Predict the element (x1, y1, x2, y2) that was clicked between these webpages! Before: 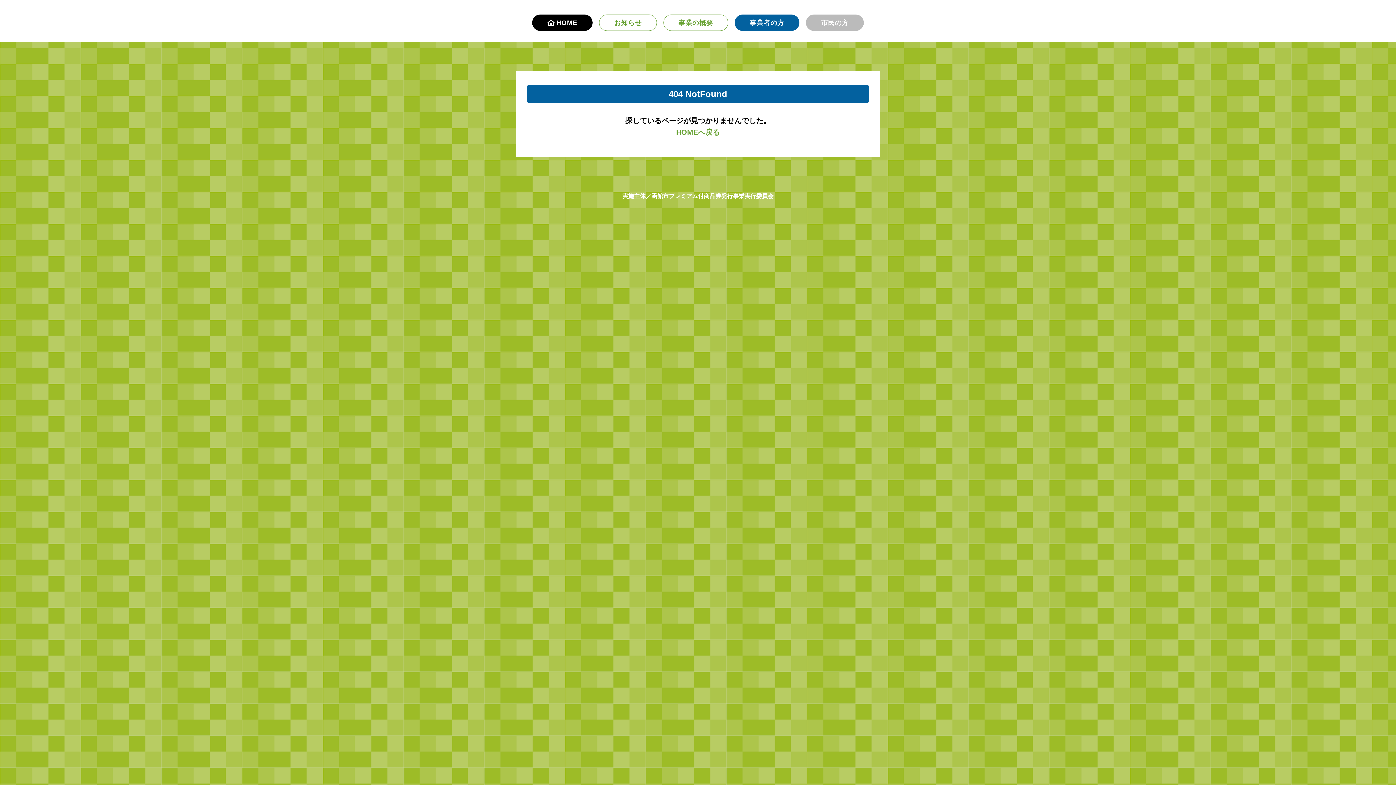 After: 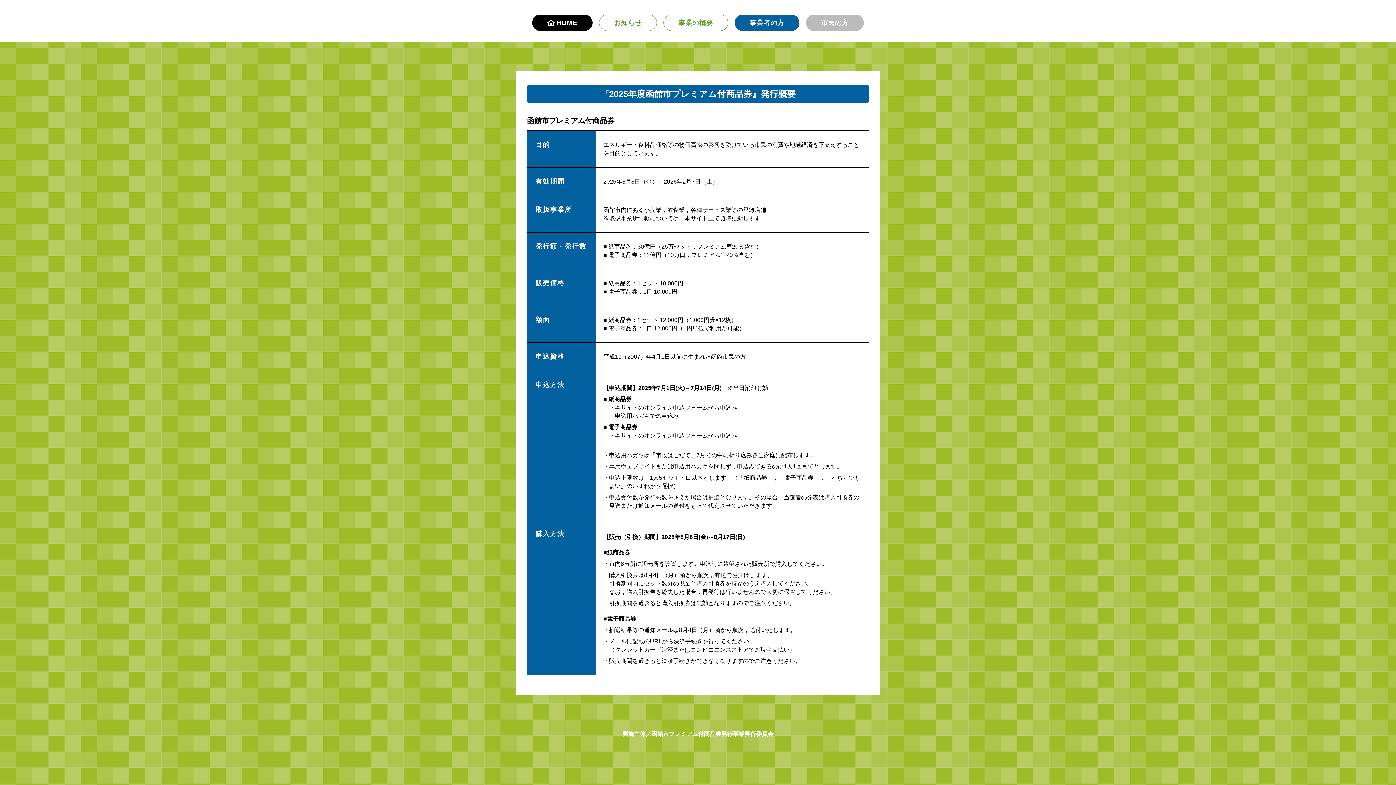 Action: label: 事業の概要 bbox: (663, 14, 728, 30)